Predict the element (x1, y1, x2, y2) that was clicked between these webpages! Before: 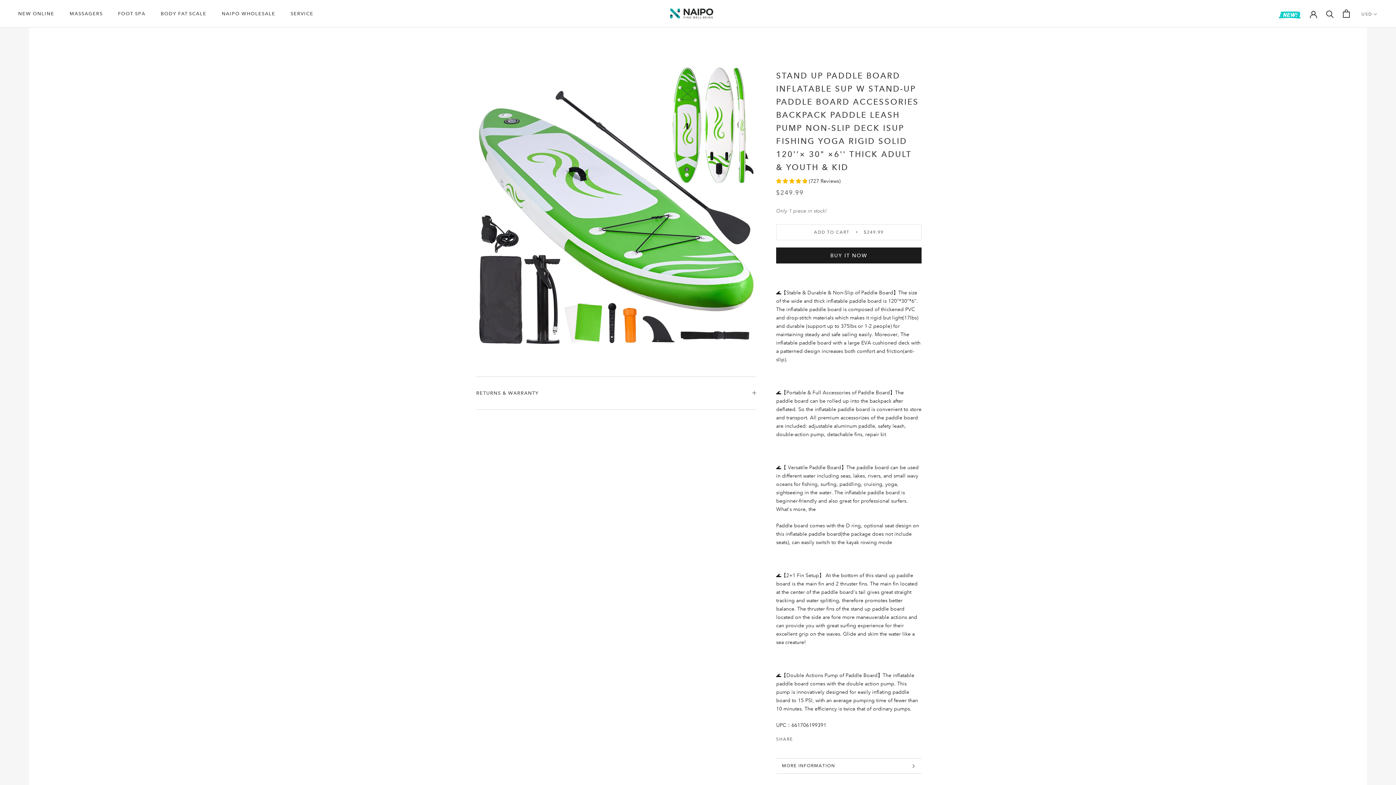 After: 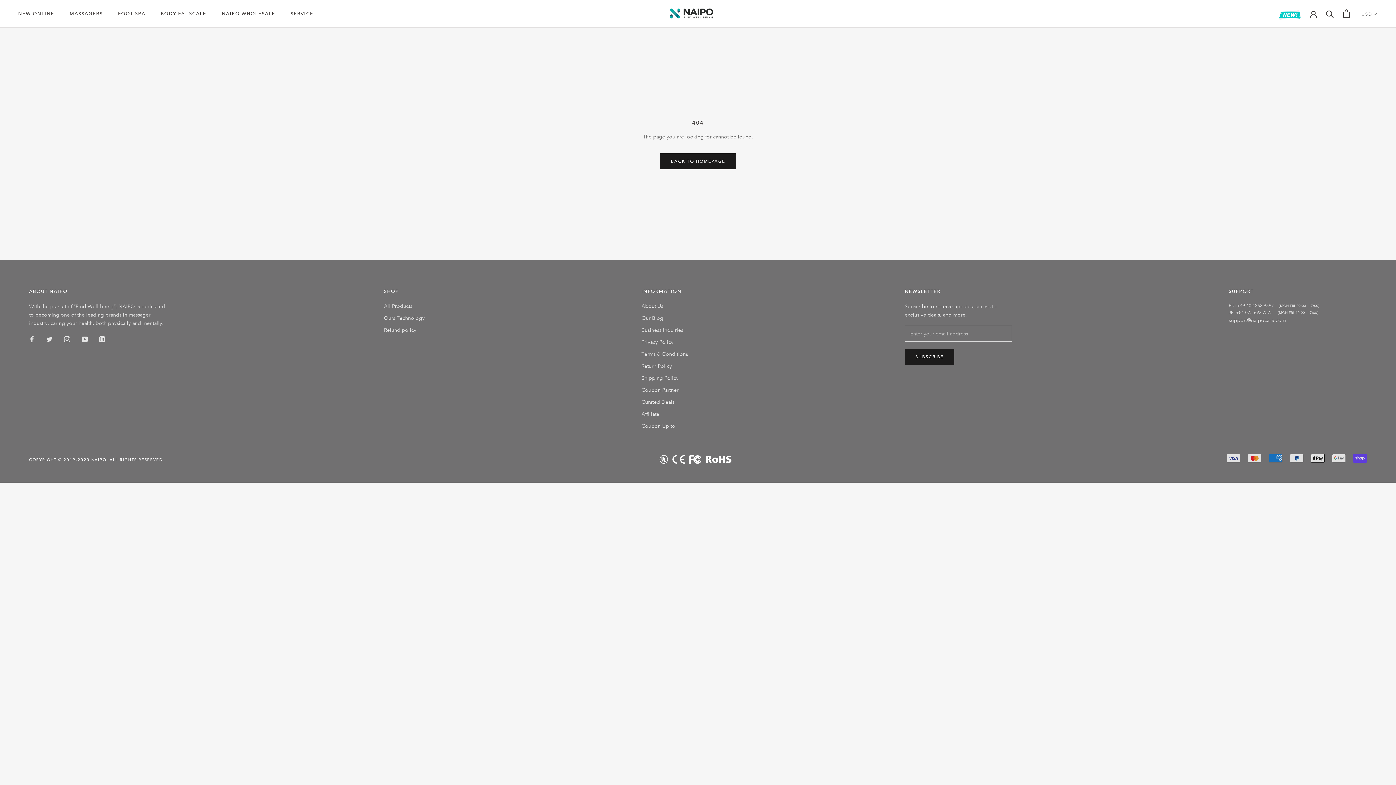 Action: bbox: (1279, 7, 1301, 19)